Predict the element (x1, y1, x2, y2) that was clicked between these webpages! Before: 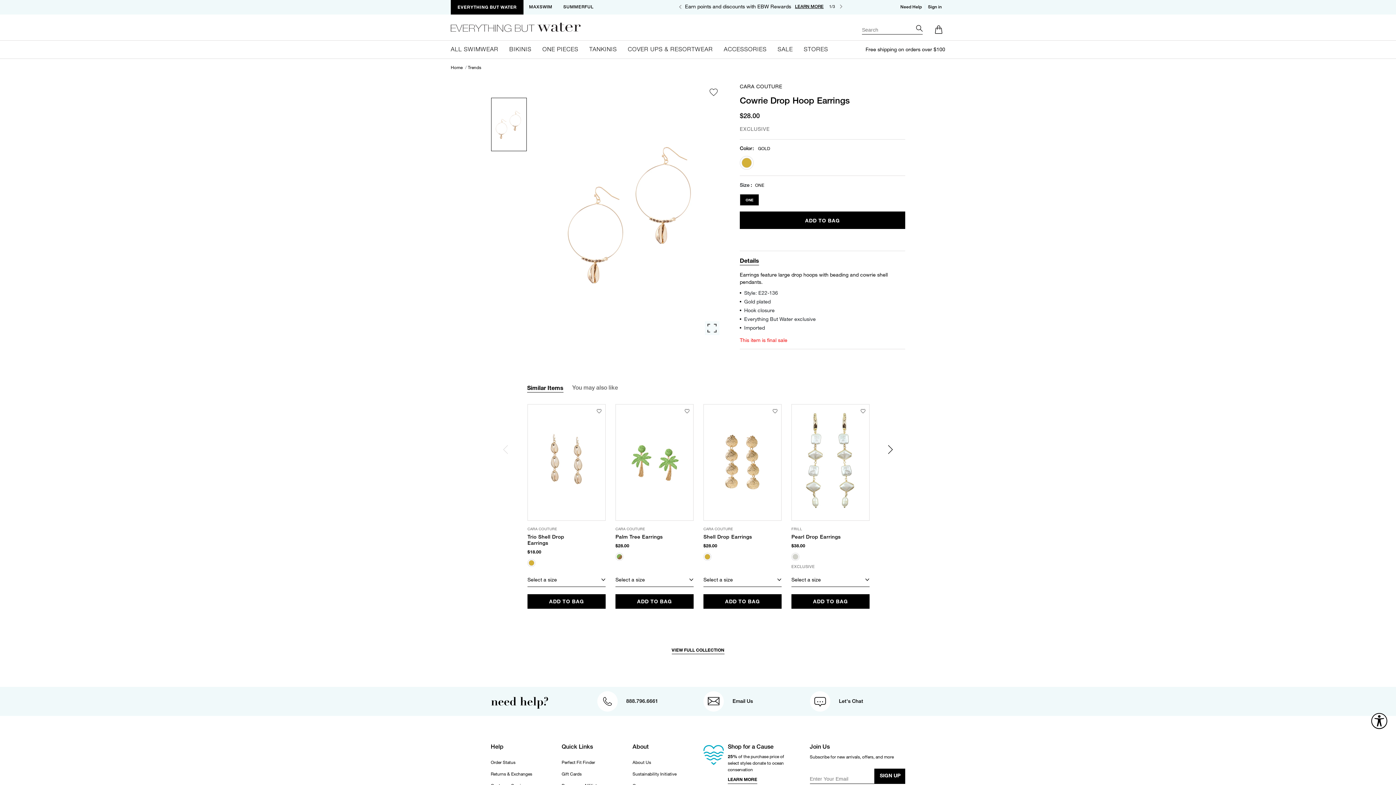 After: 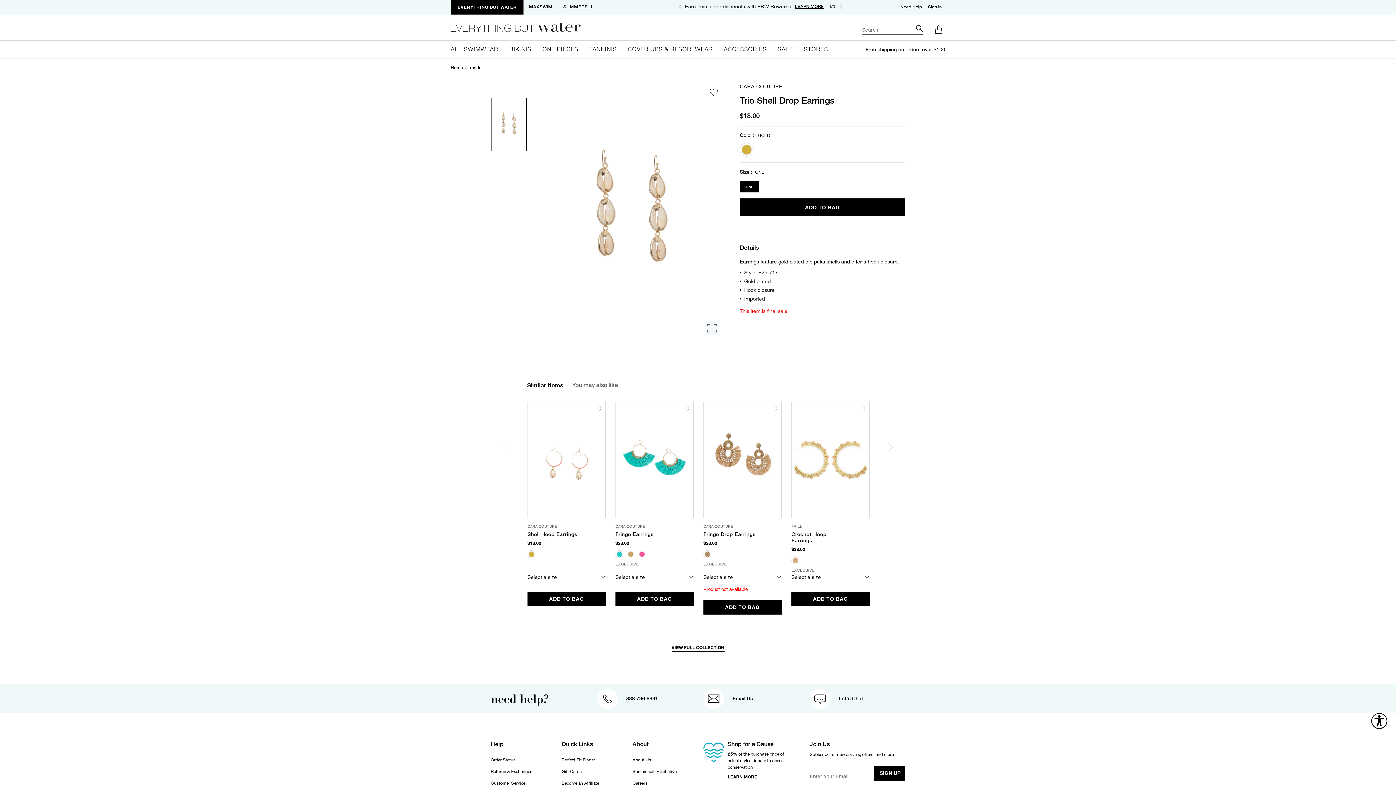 Action: bbox: (527, 404, 605, 521)